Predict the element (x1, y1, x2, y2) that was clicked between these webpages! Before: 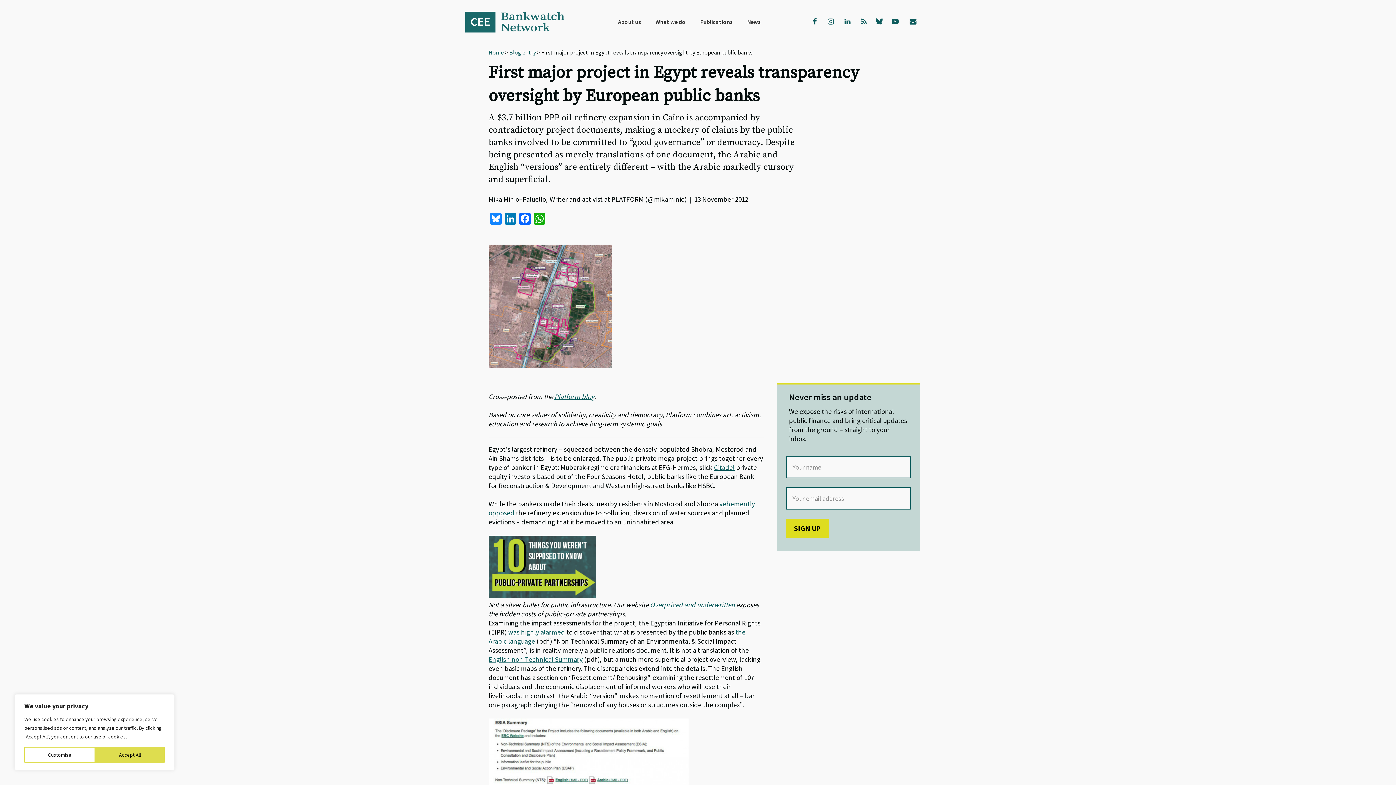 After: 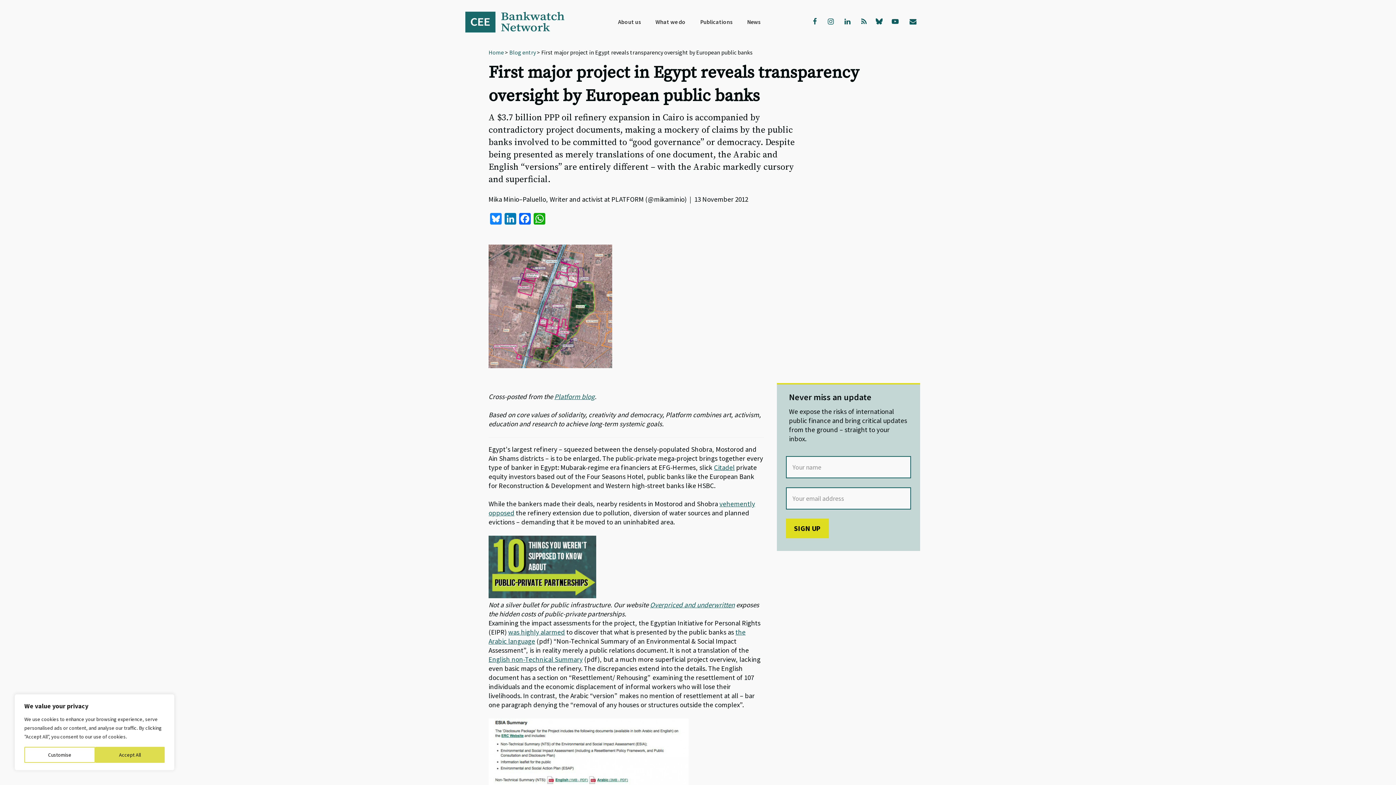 Action: bbox: (488, 591, 596, 600)